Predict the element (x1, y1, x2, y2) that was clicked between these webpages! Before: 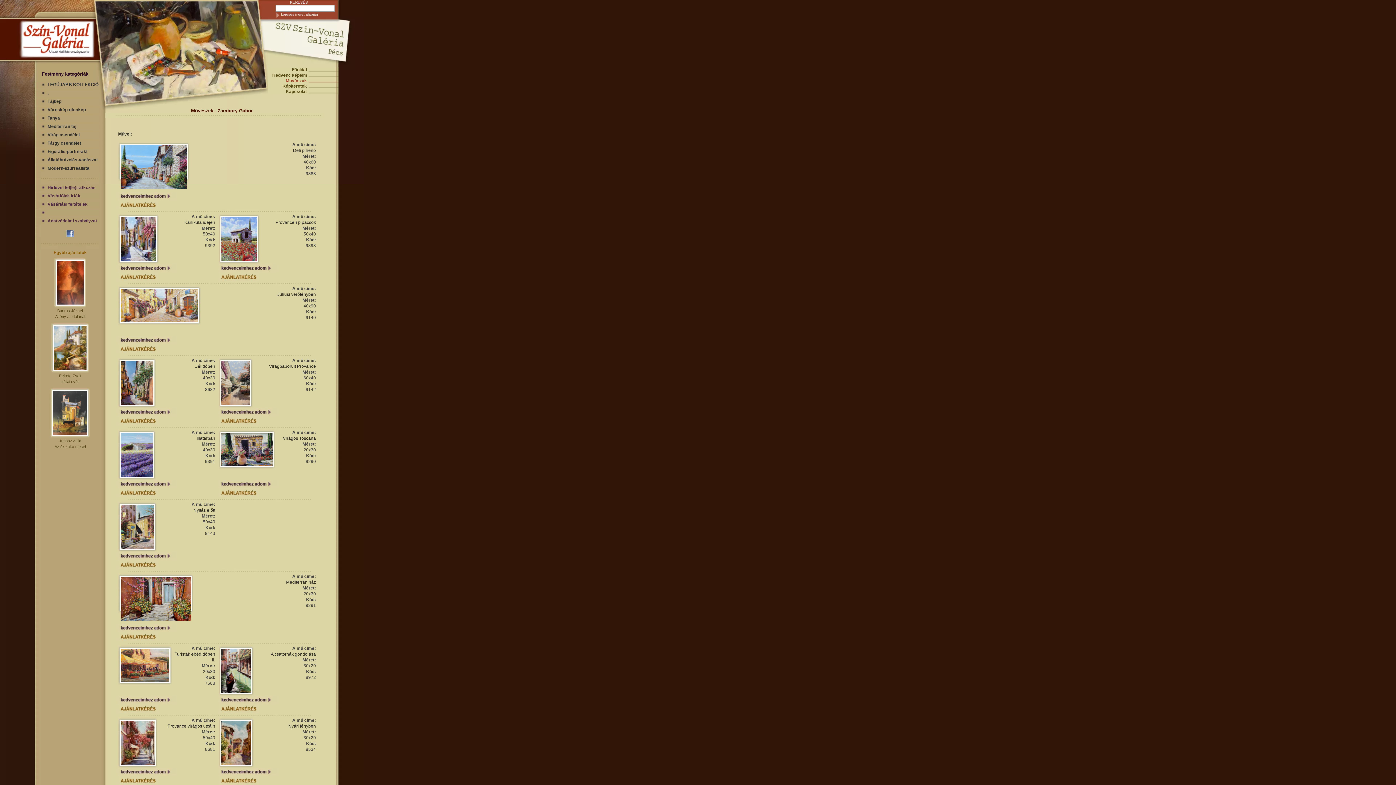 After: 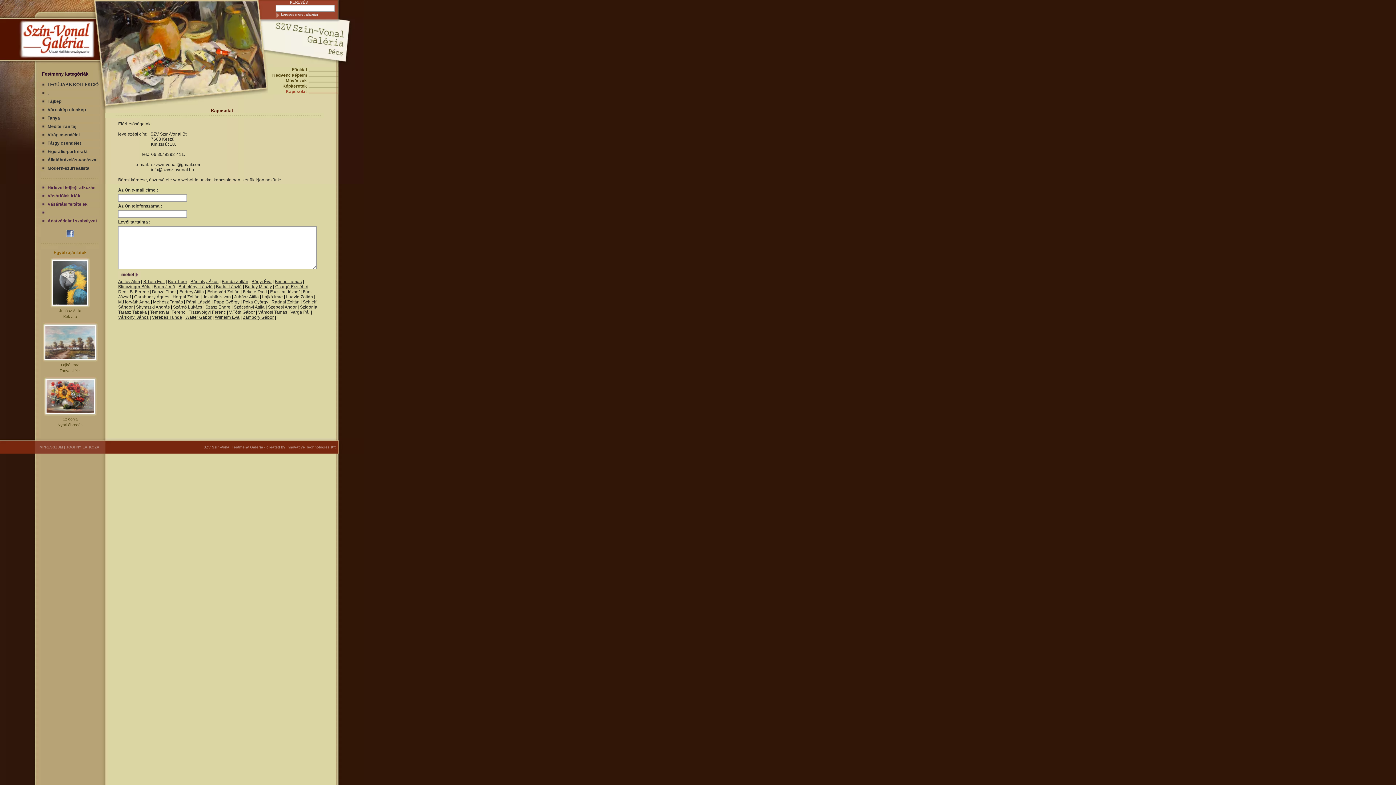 Action: bbox: (268, 89, 338, 94) label: Kapcsolat